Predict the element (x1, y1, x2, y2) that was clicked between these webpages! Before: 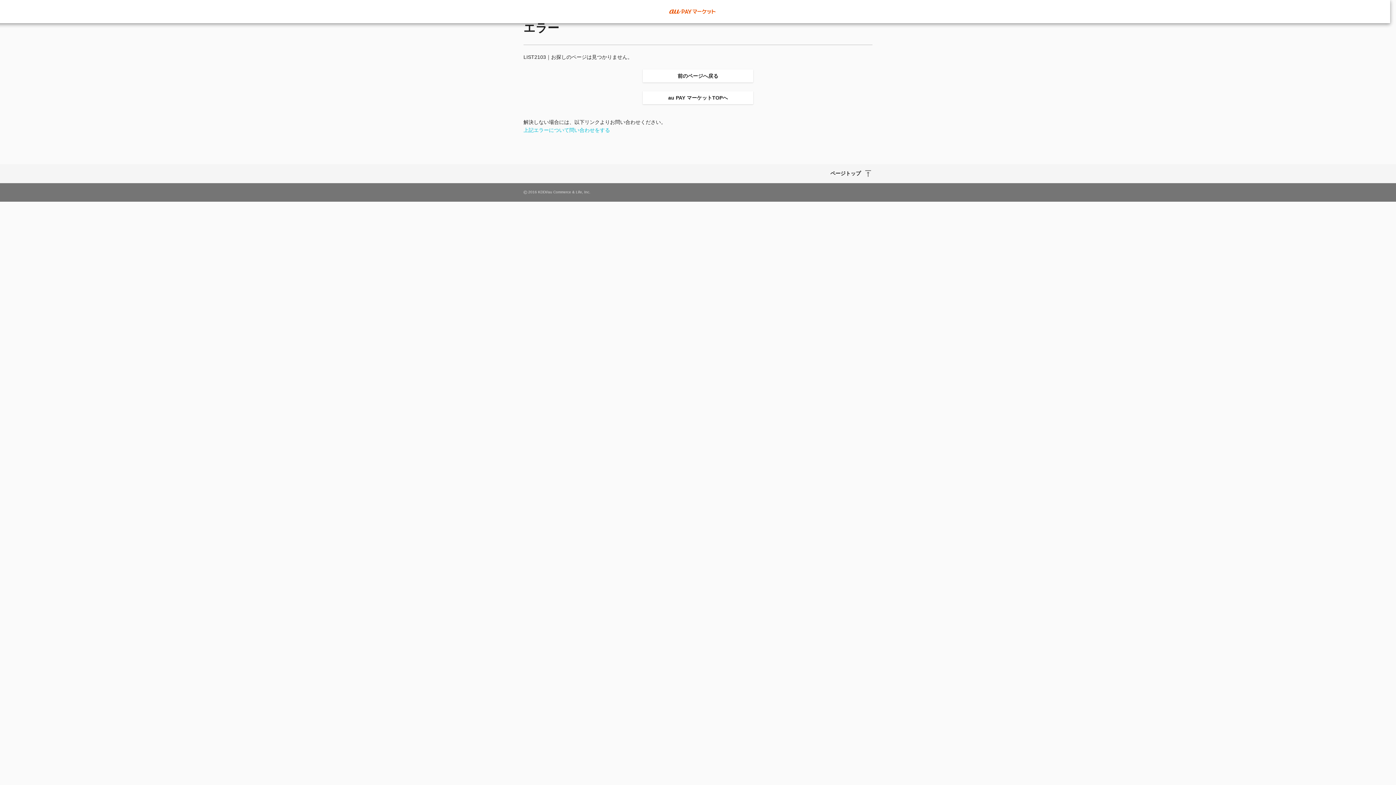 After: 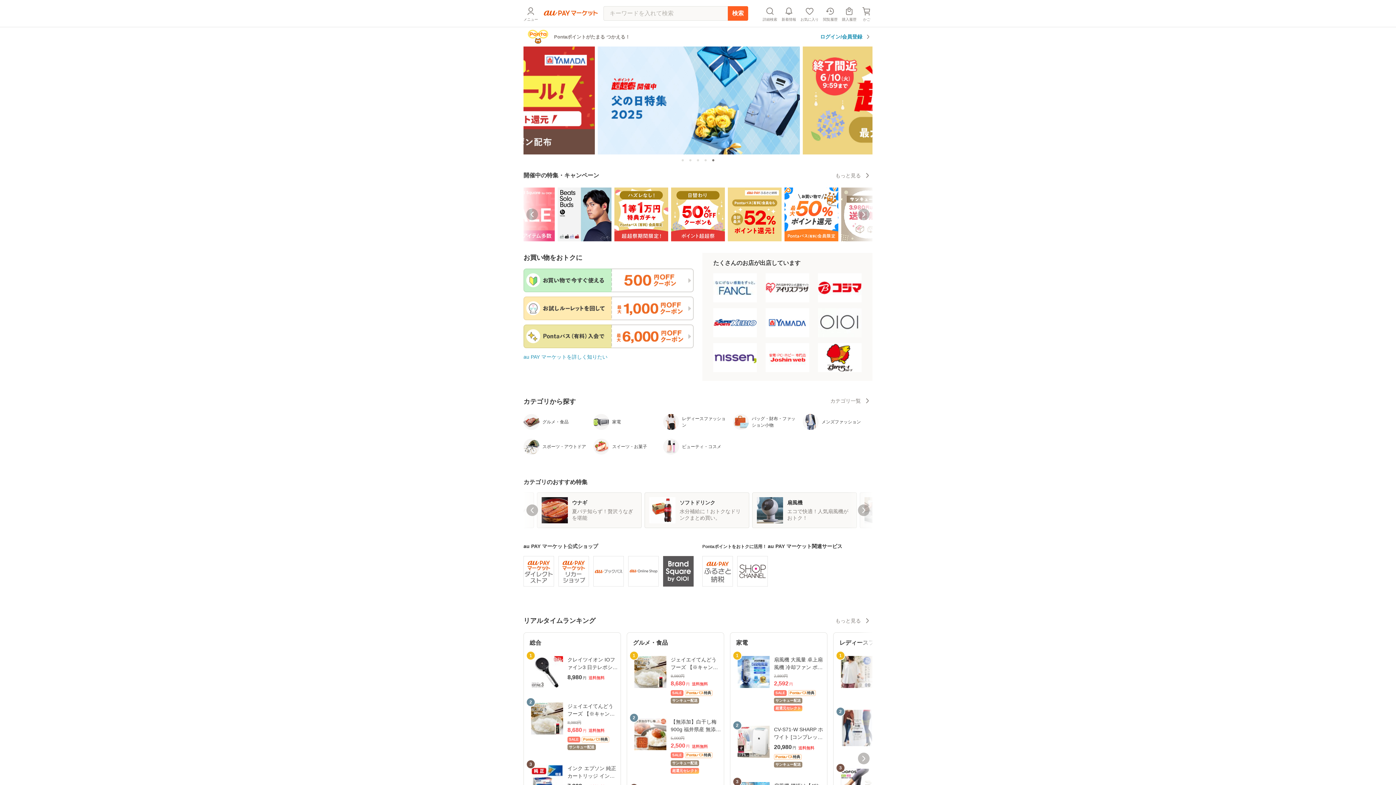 Action: bbox: (642, 91, 753, 104) label: au PAY マーケットTOPへ